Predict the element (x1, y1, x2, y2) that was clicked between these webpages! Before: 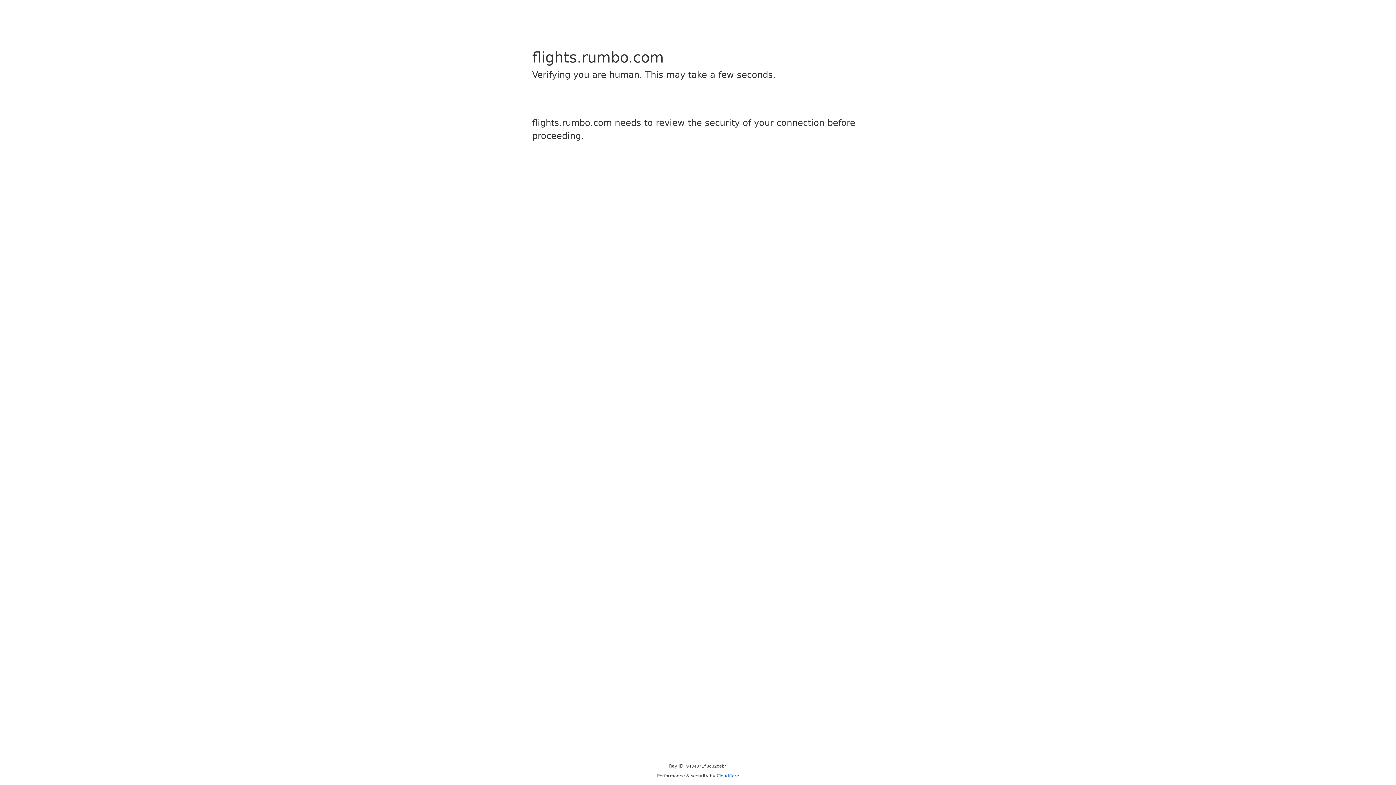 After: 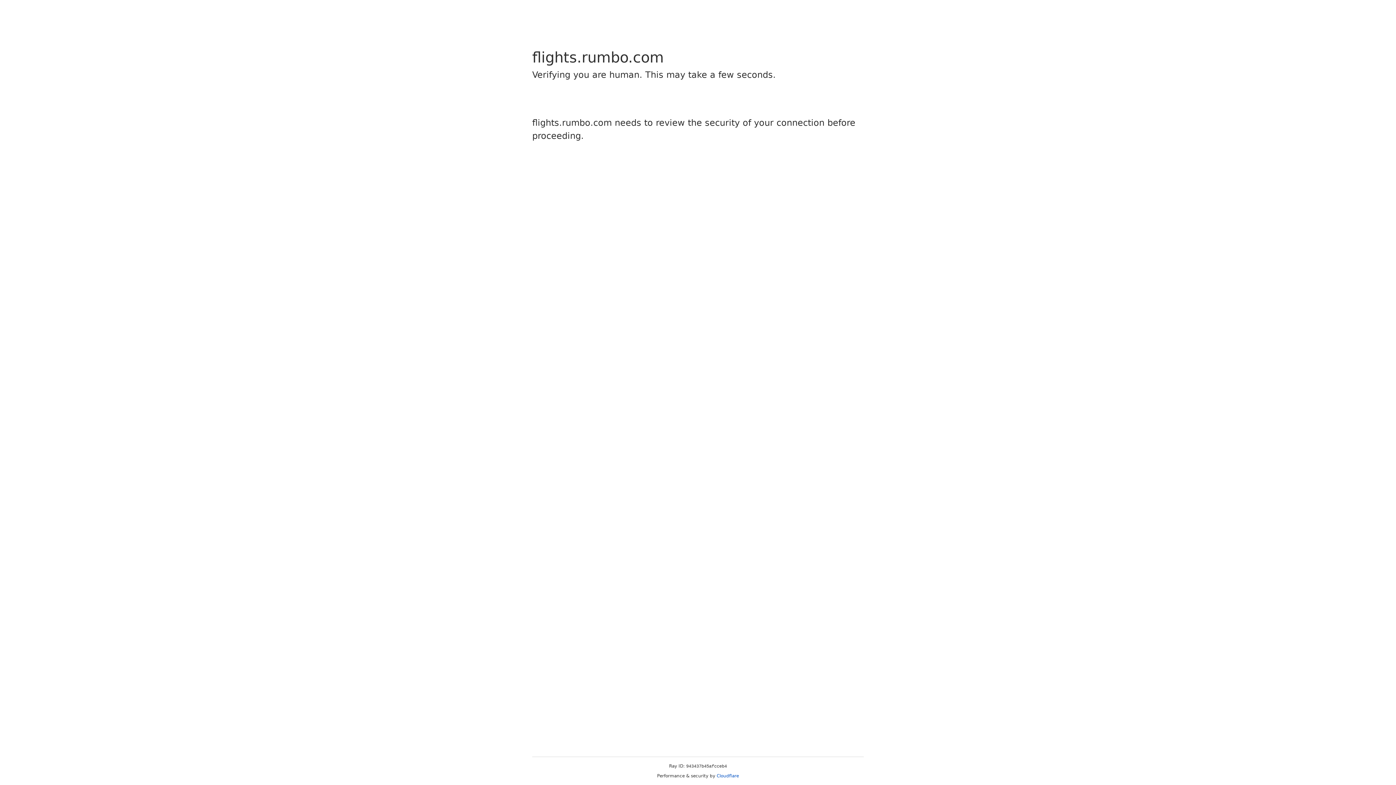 Action: label: Cloudflare bbox: (716, 773, 739, 778)